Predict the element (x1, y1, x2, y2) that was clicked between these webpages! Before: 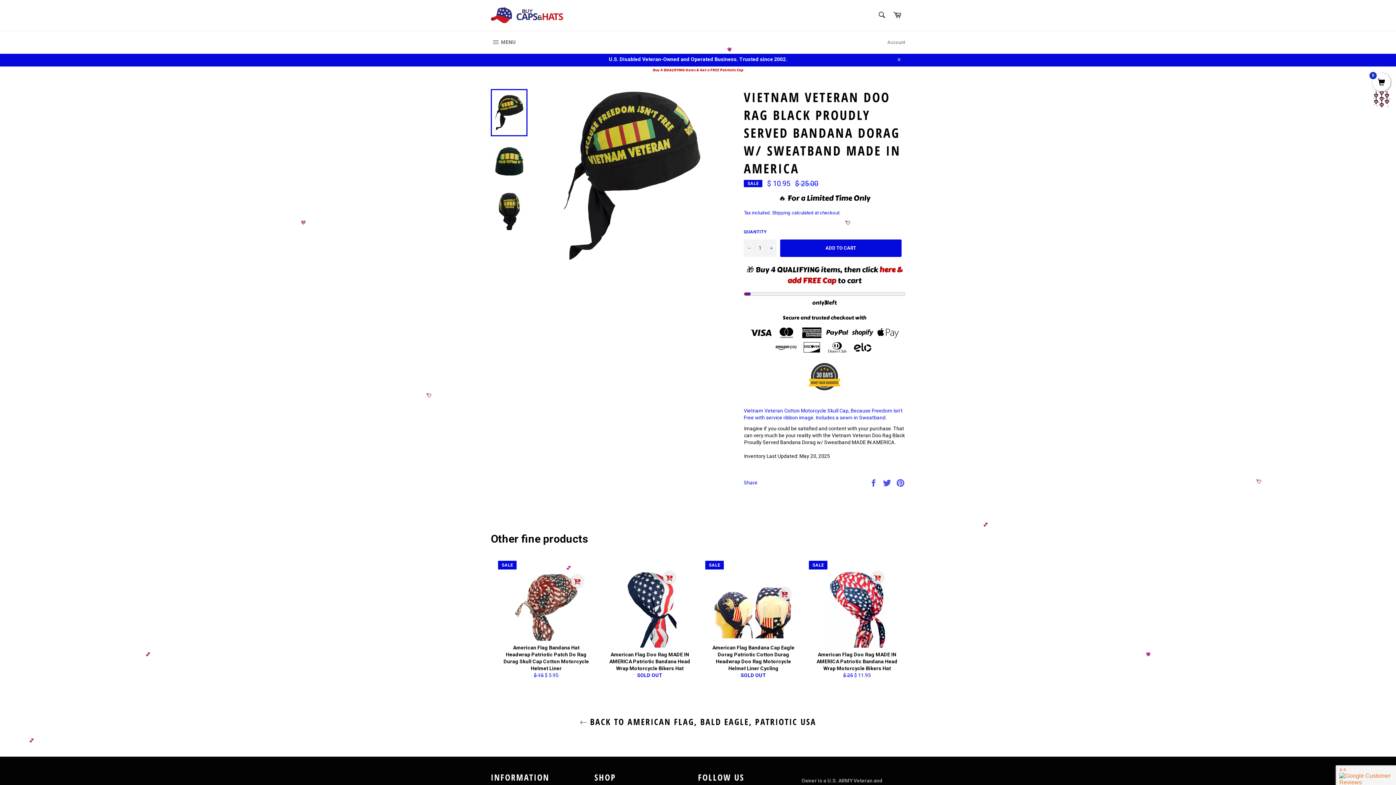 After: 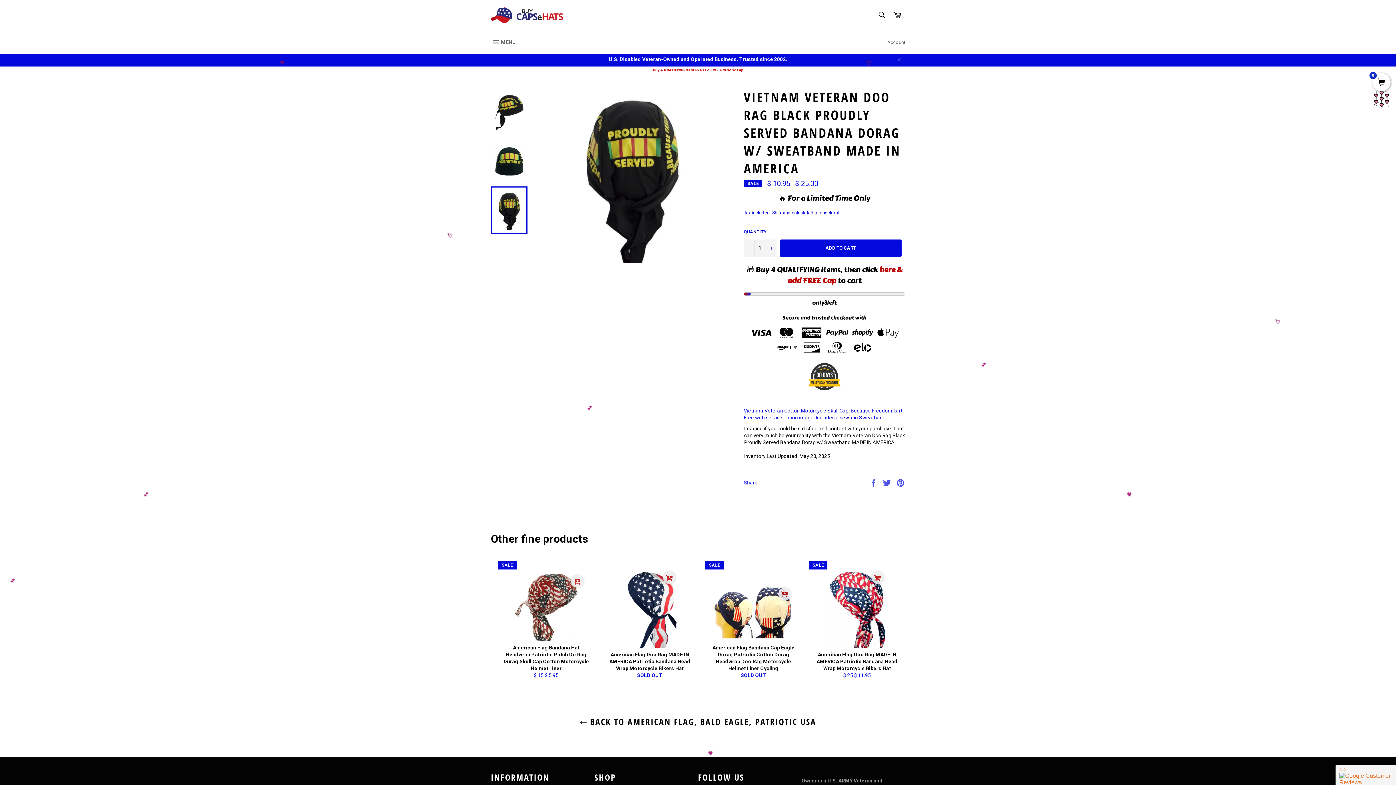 Action: bbox: (490, 186, 527, 233)